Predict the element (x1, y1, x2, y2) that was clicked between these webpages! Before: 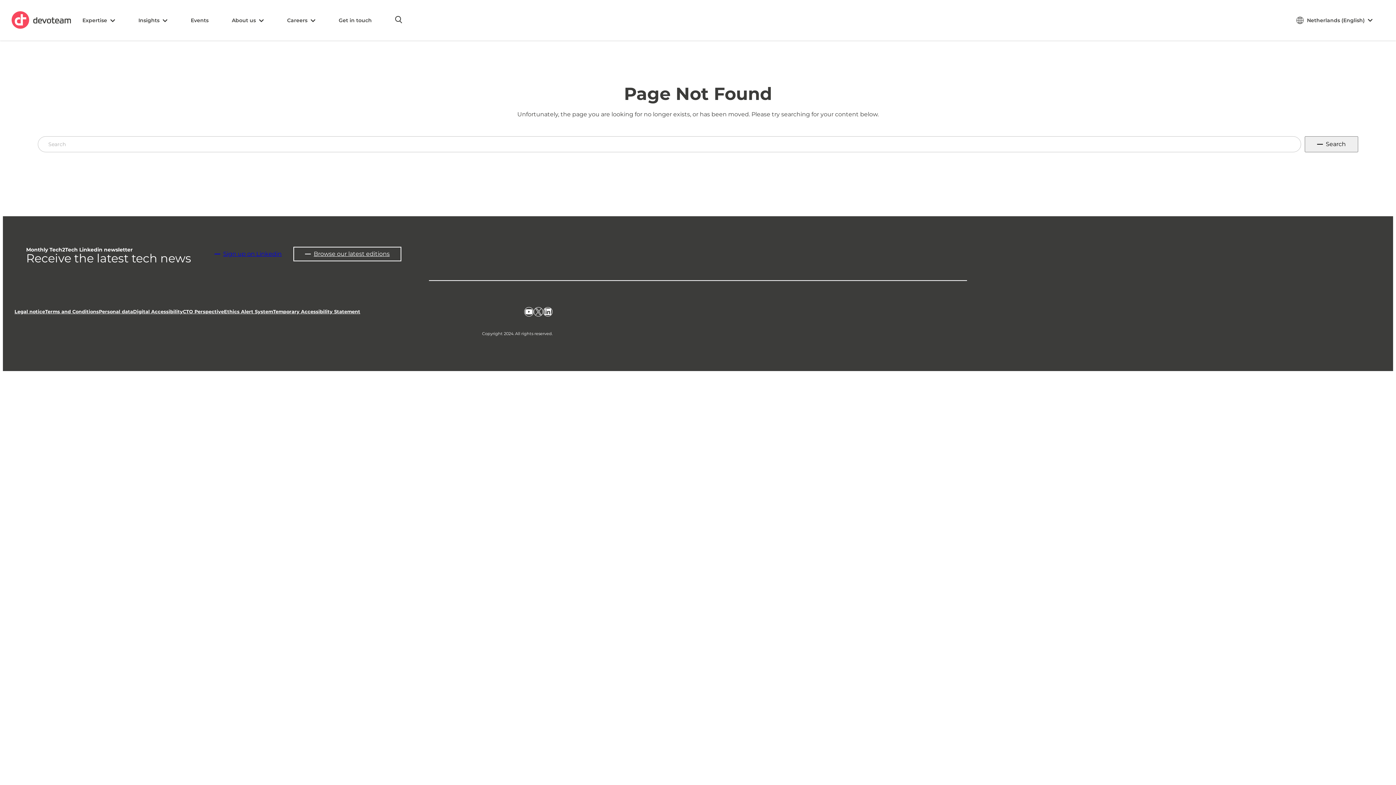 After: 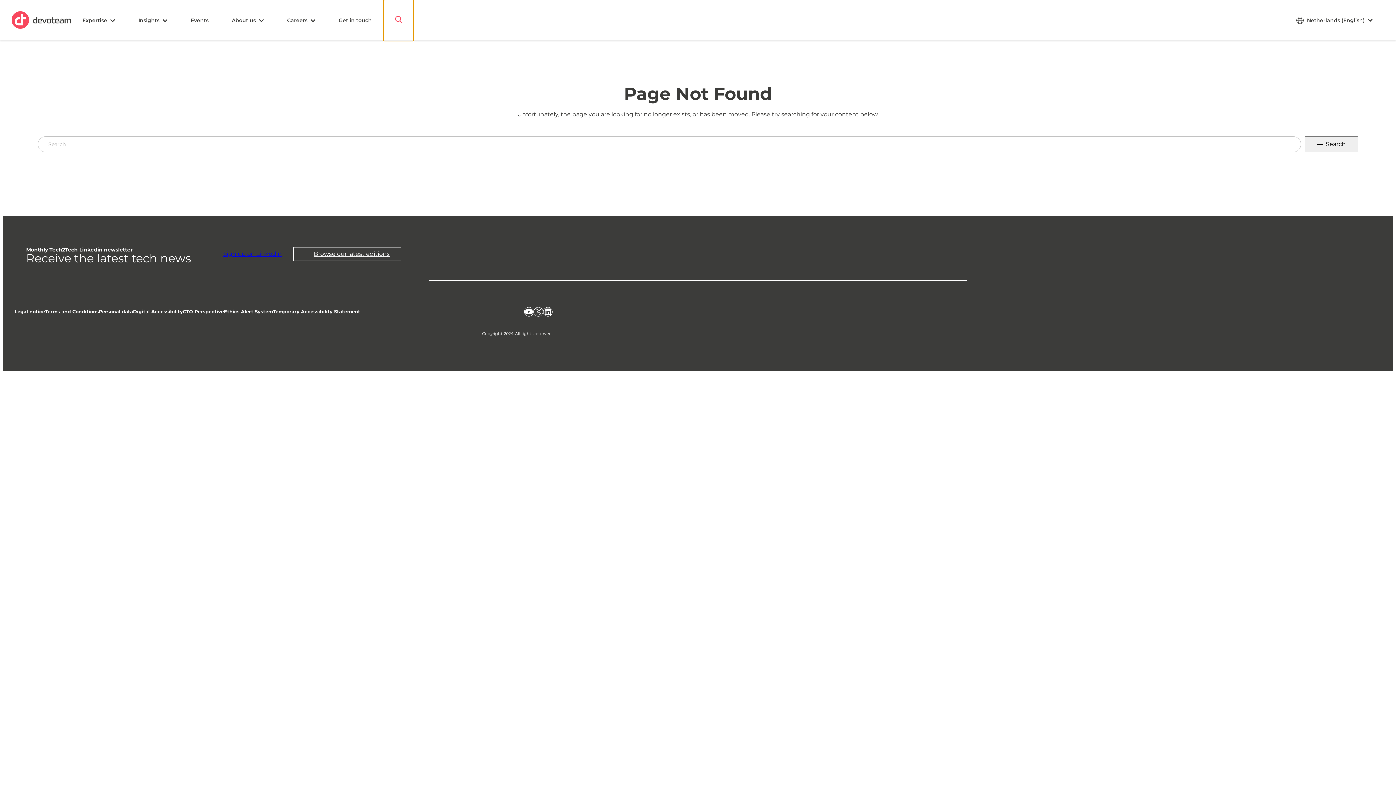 Action: label: Search bbox: (383, 0, 413, 41)